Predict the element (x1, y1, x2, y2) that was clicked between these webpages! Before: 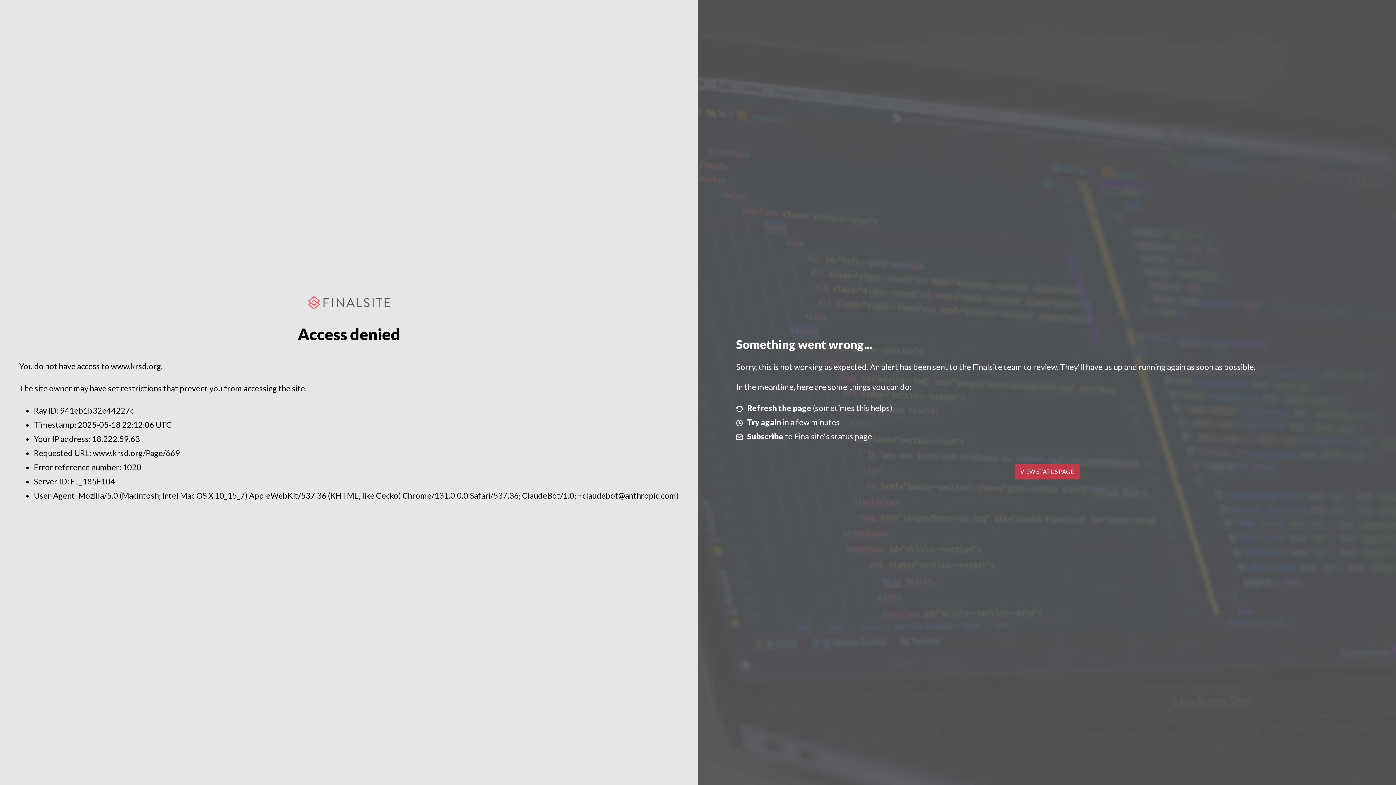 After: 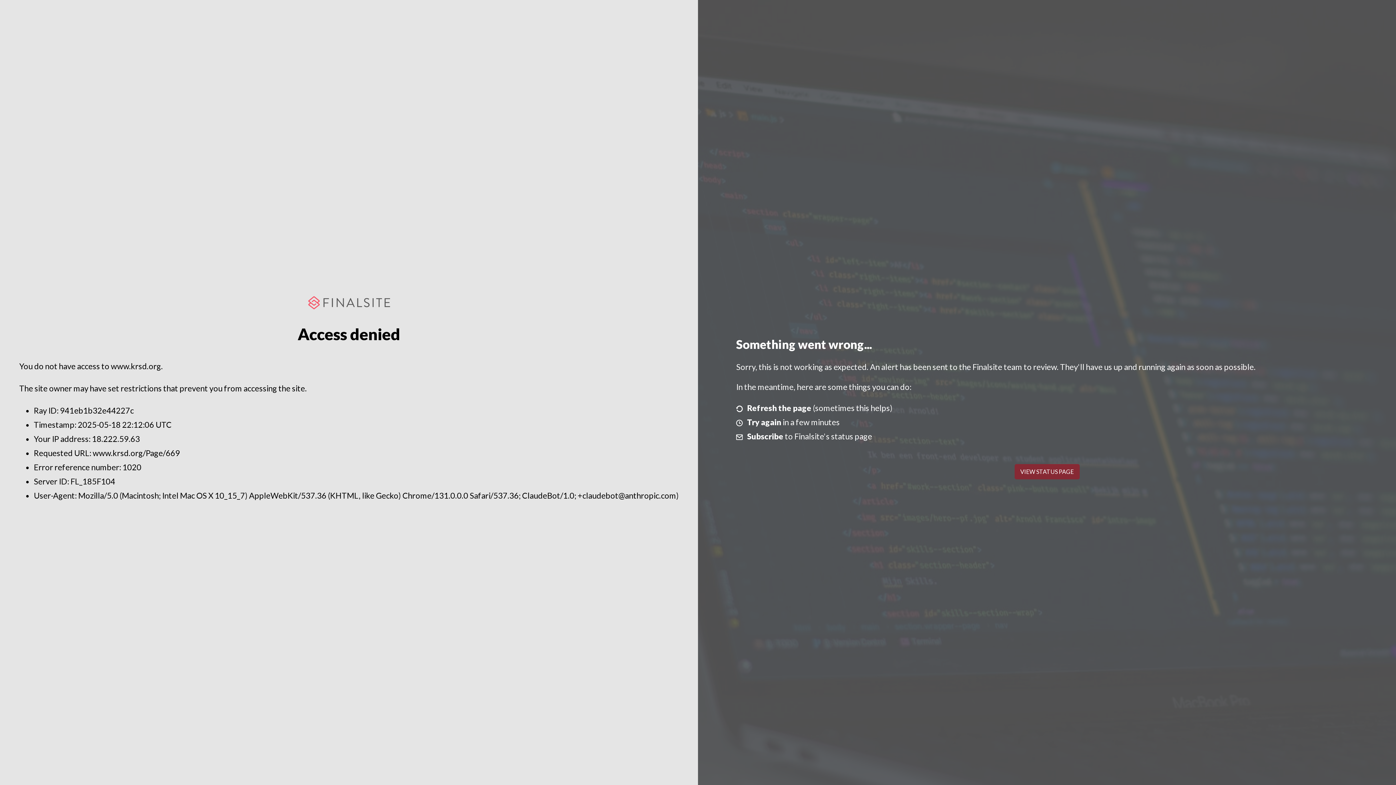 Action: label: VIEW STATUS PAGE bbox: (1014, 464, 1079, 479)